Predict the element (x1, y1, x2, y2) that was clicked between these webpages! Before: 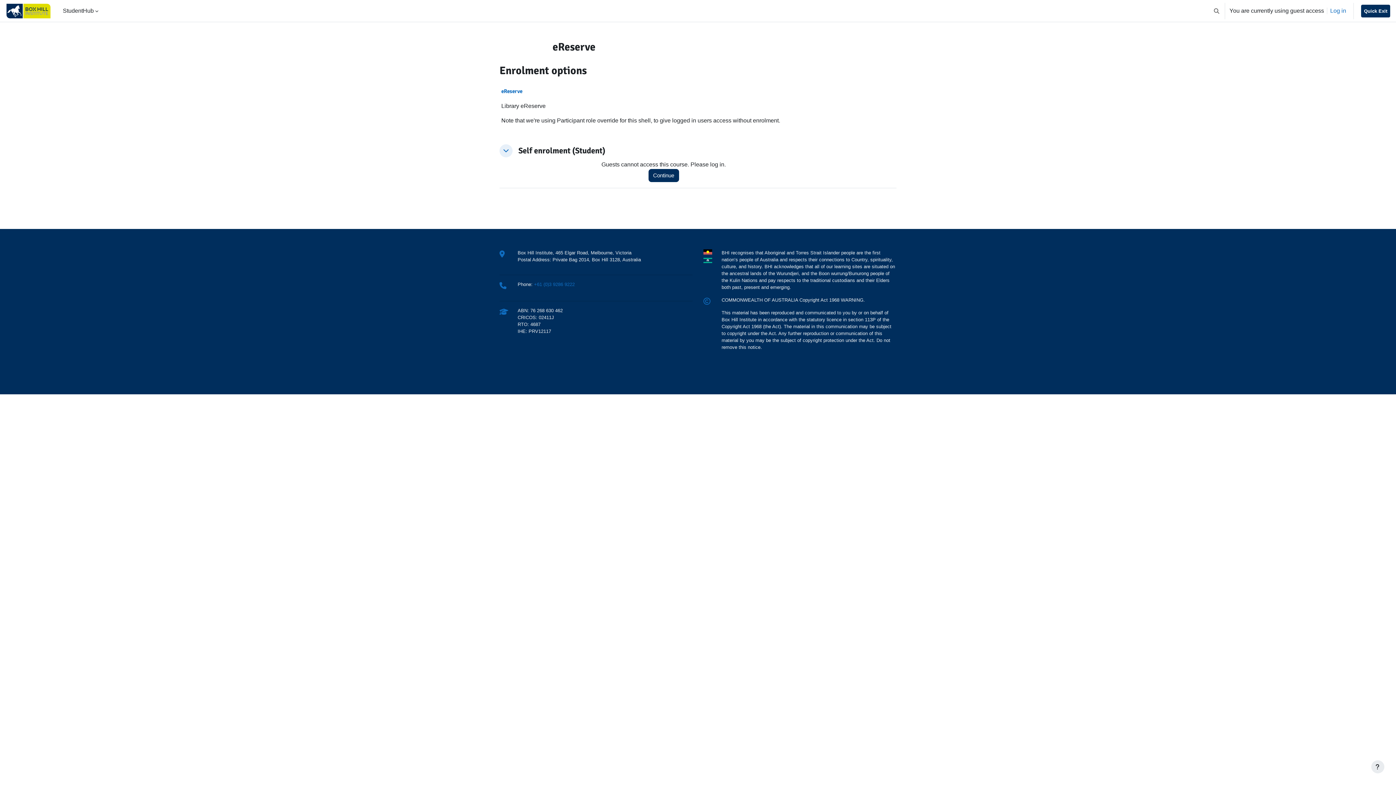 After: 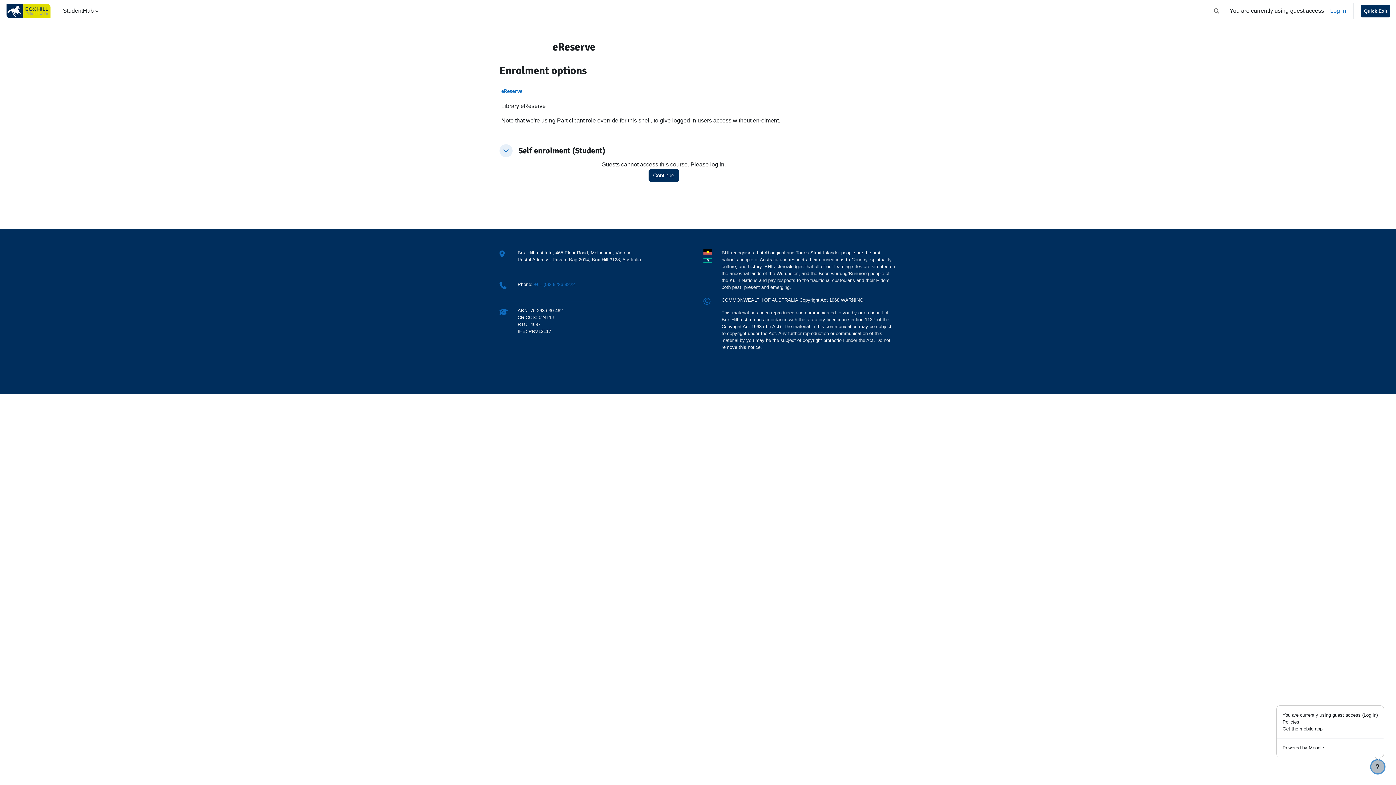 Action: label: Show footer bbox: (1371, 760, 1384, 773)